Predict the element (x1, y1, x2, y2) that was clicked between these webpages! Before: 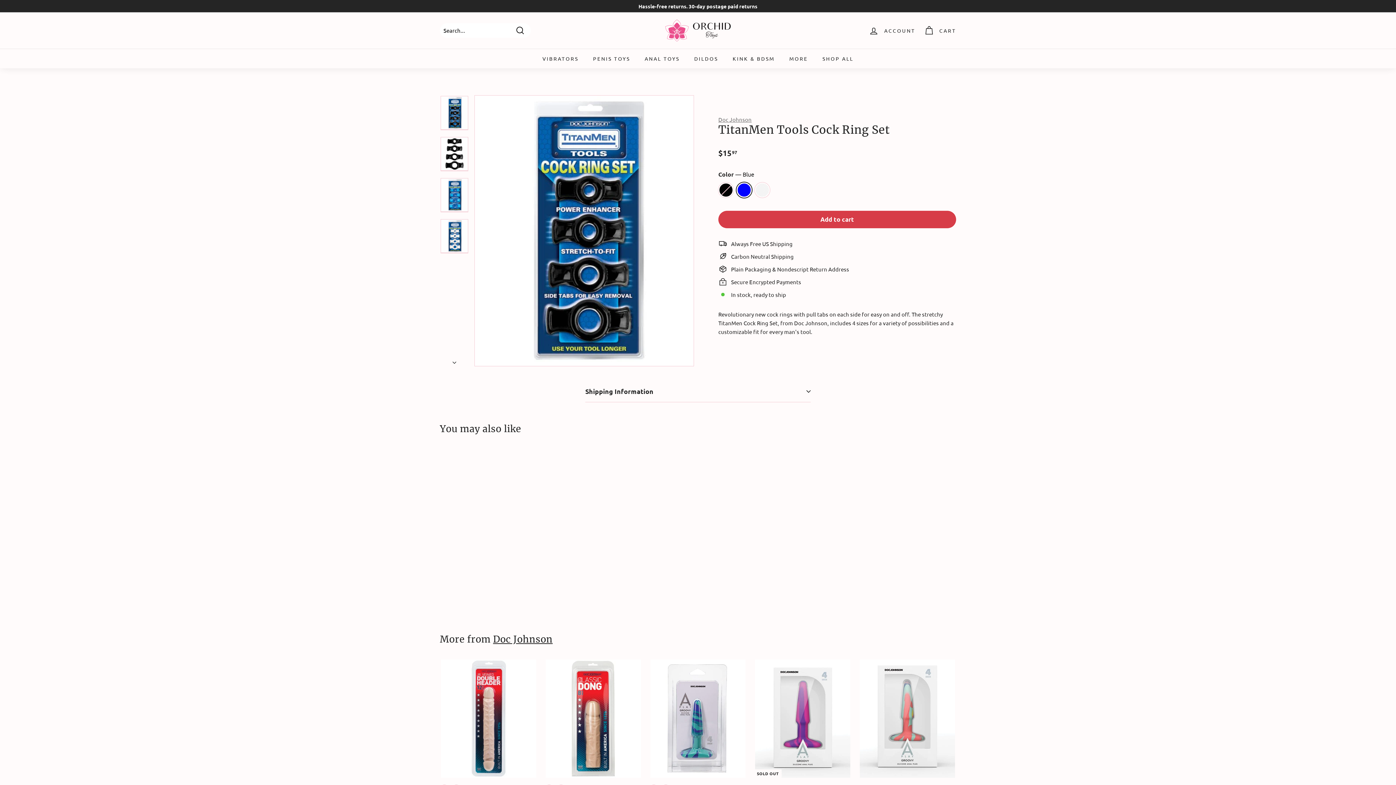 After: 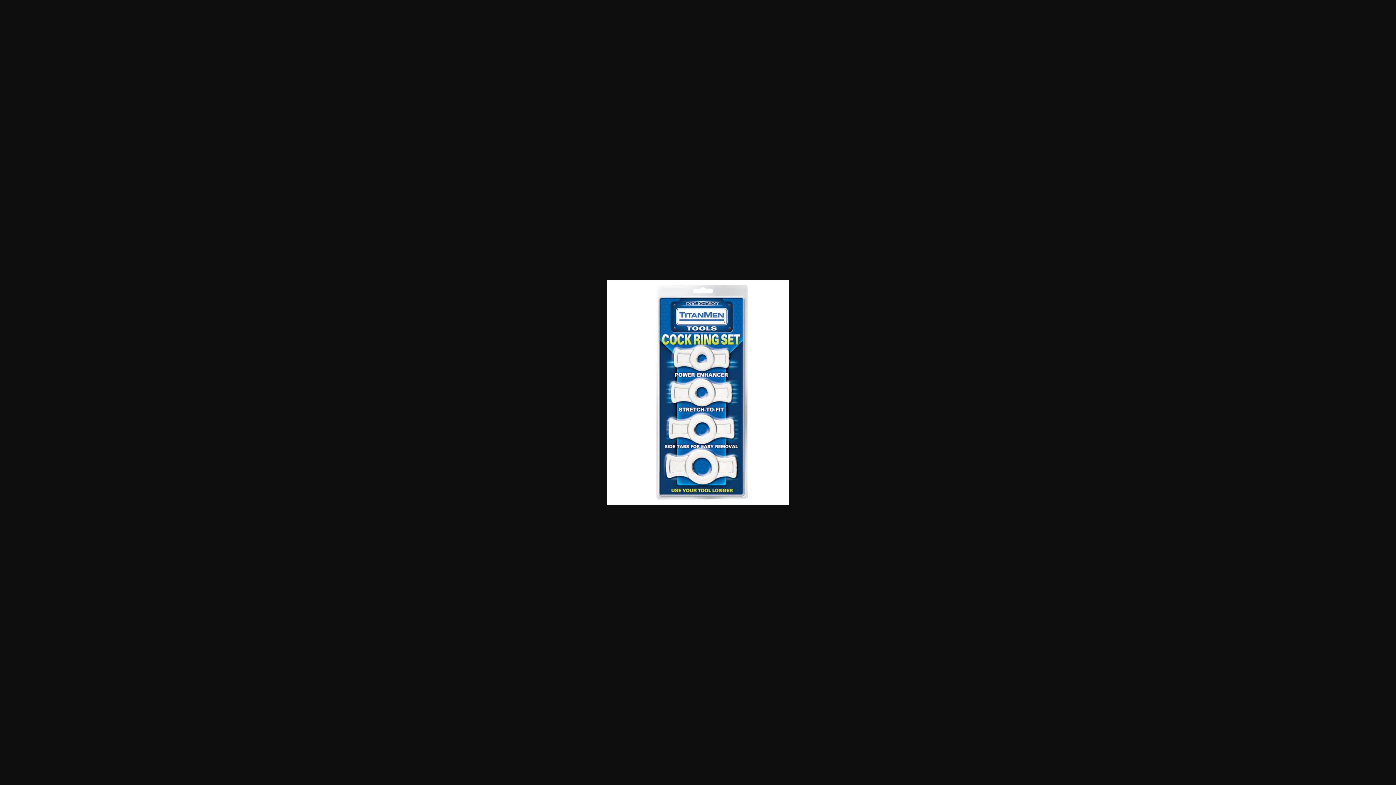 Action: bbox: (440, 219, 468, 253)